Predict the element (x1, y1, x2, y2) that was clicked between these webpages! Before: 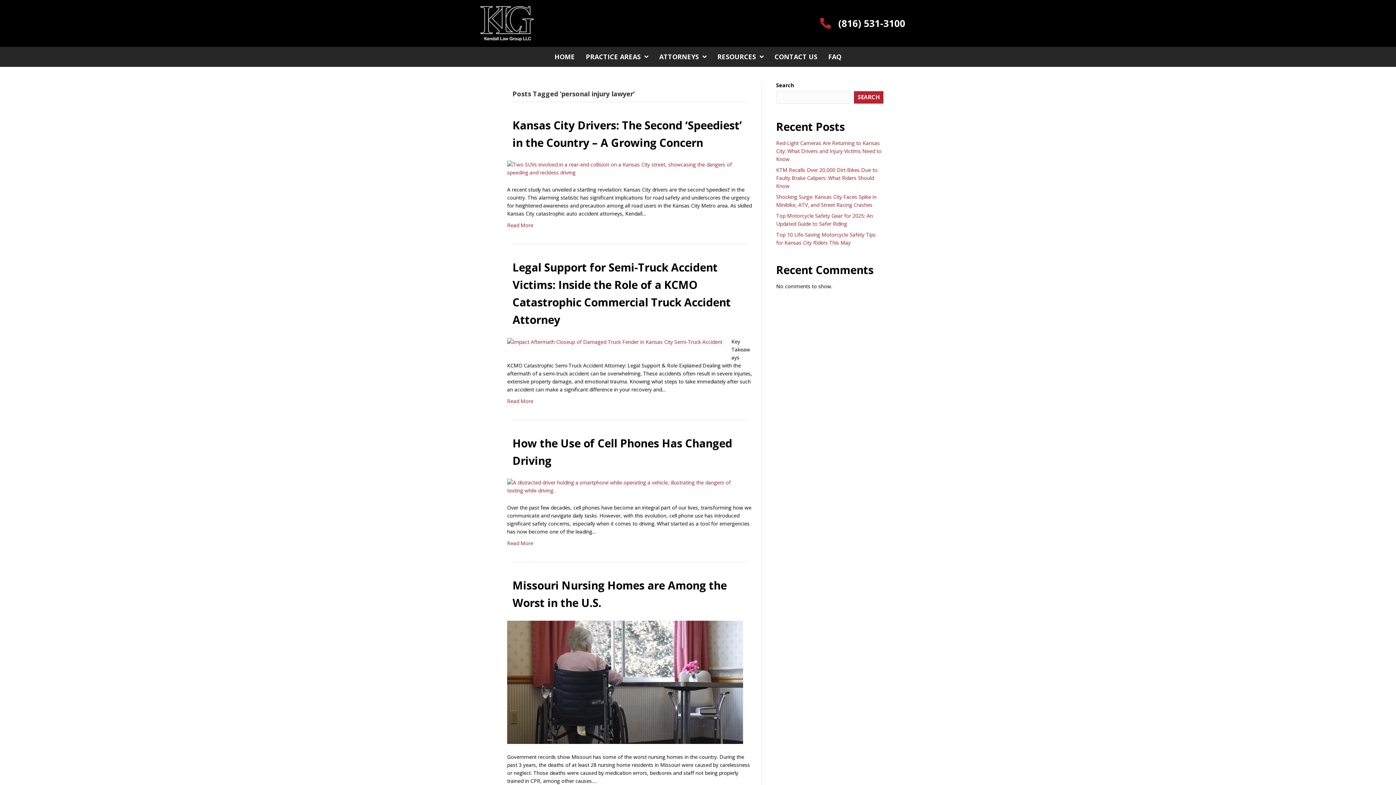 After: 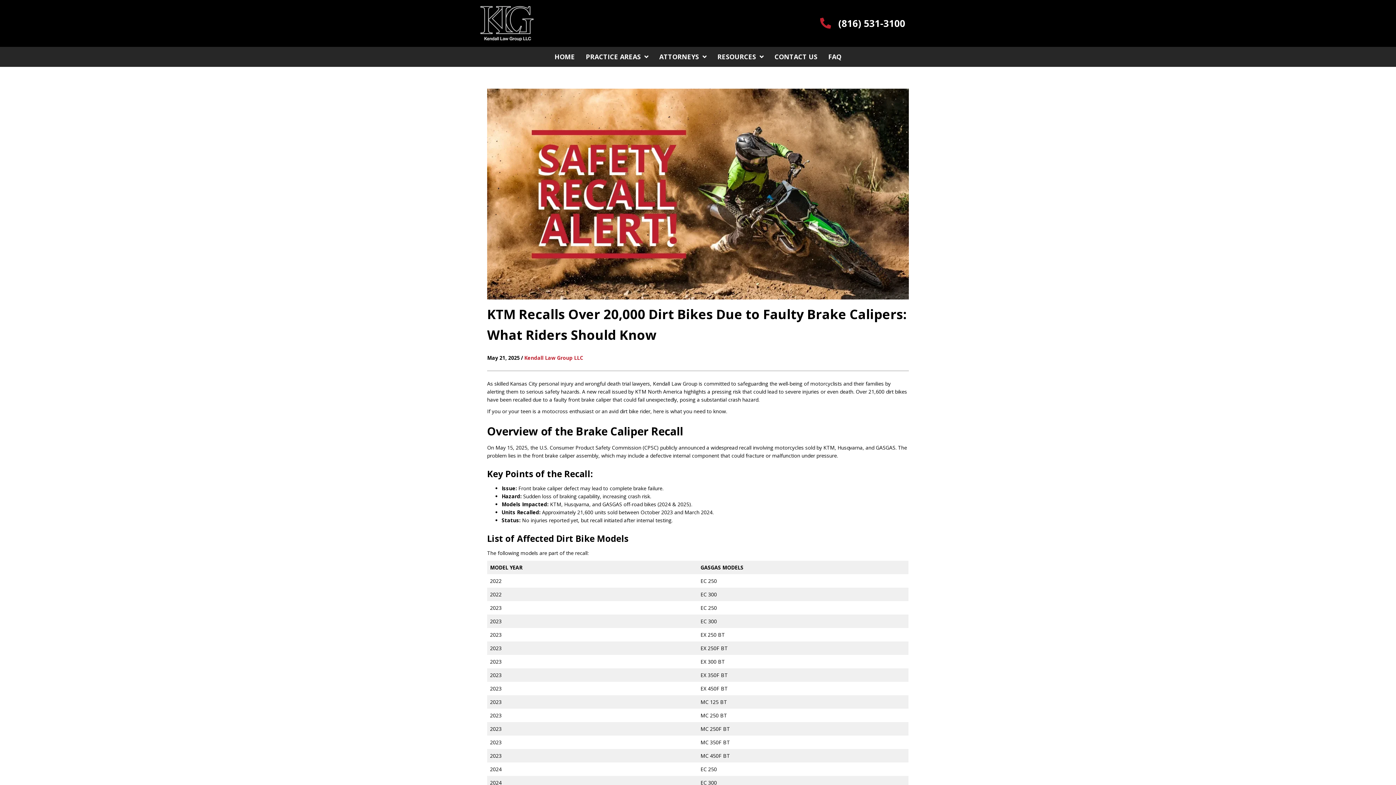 Action: bbox: (776, 166, 877, 189) label: KTM Recalls Over 20,000 Dirt Bikes Due to Faulty Brake Calipers: What Riders Should Know